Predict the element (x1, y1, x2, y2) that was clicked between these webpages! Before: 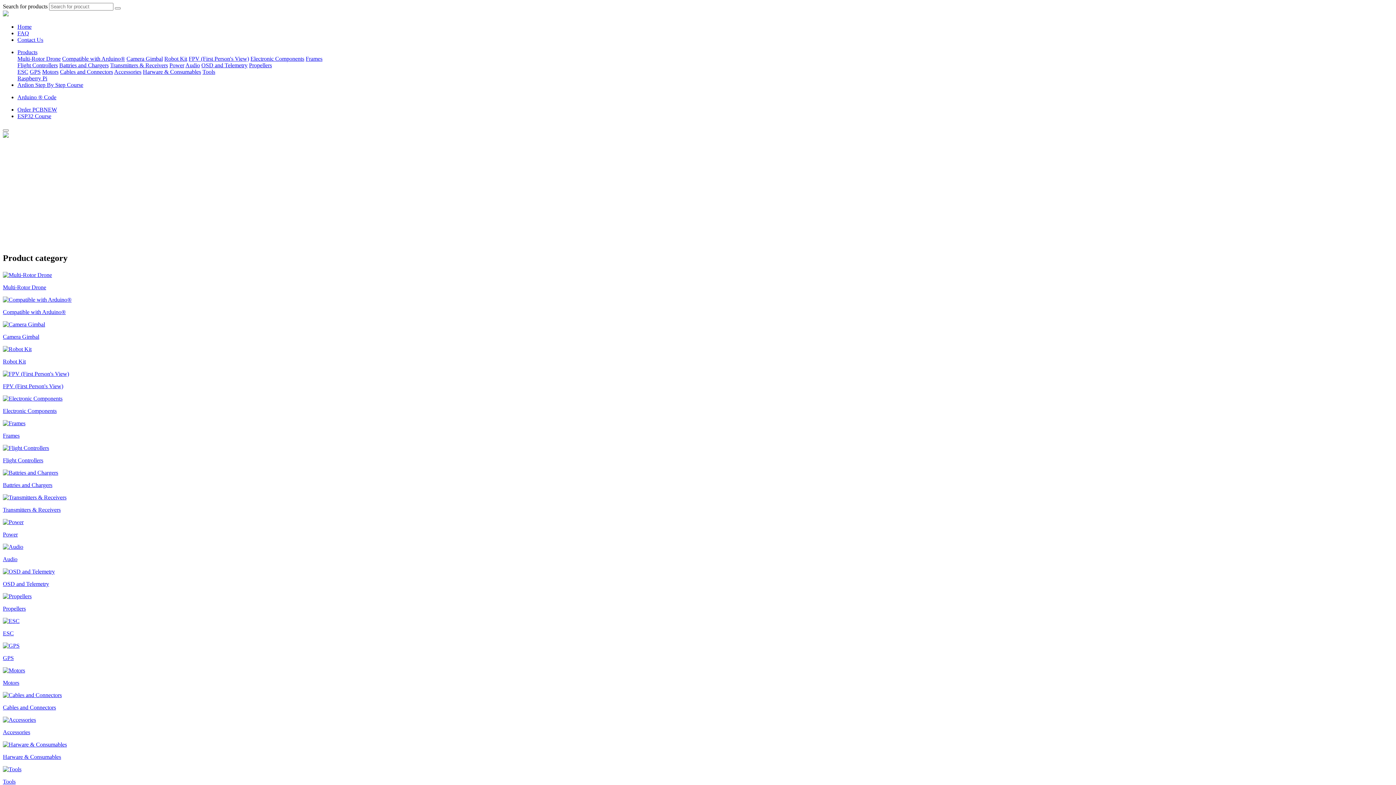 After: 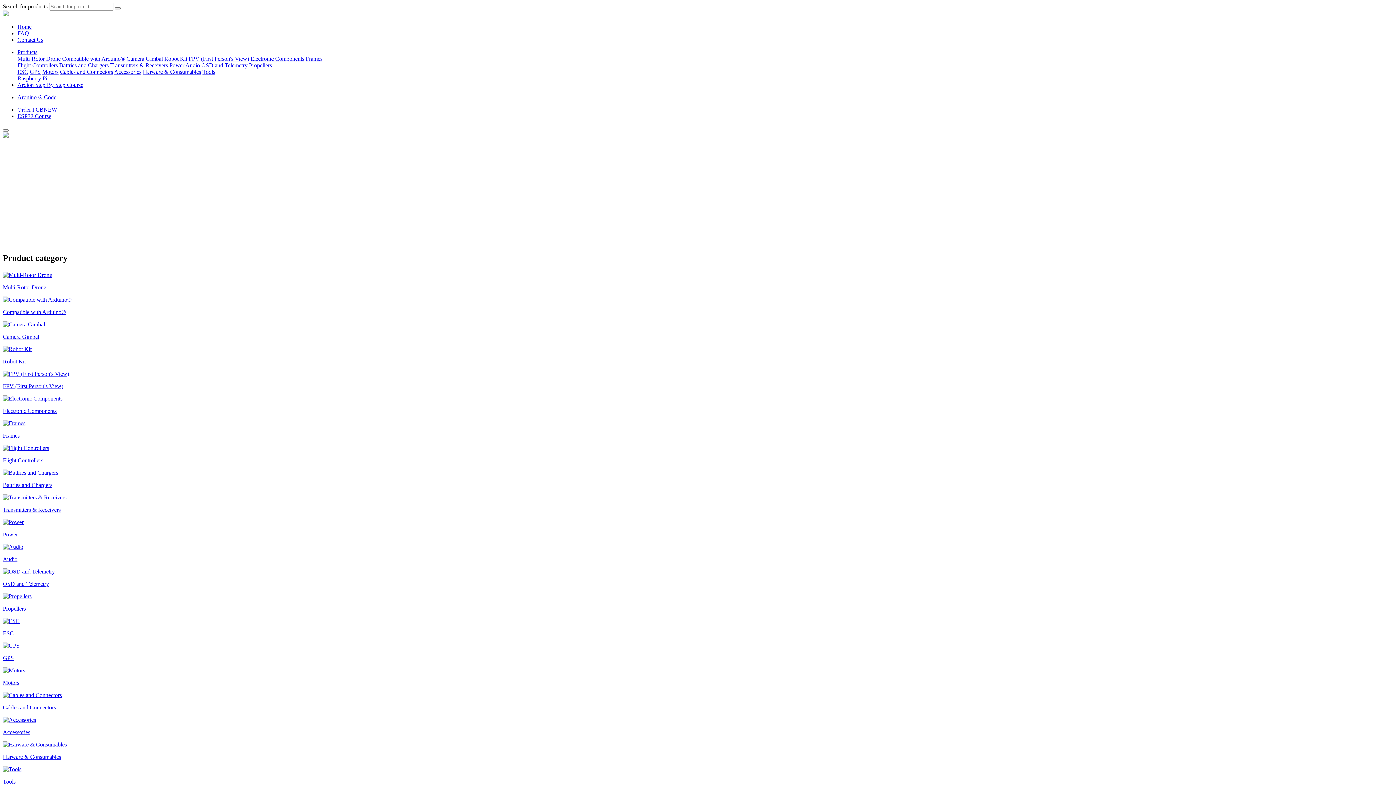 Action: bbox: (142, 68, 201, 74) label: Harware & Consumables